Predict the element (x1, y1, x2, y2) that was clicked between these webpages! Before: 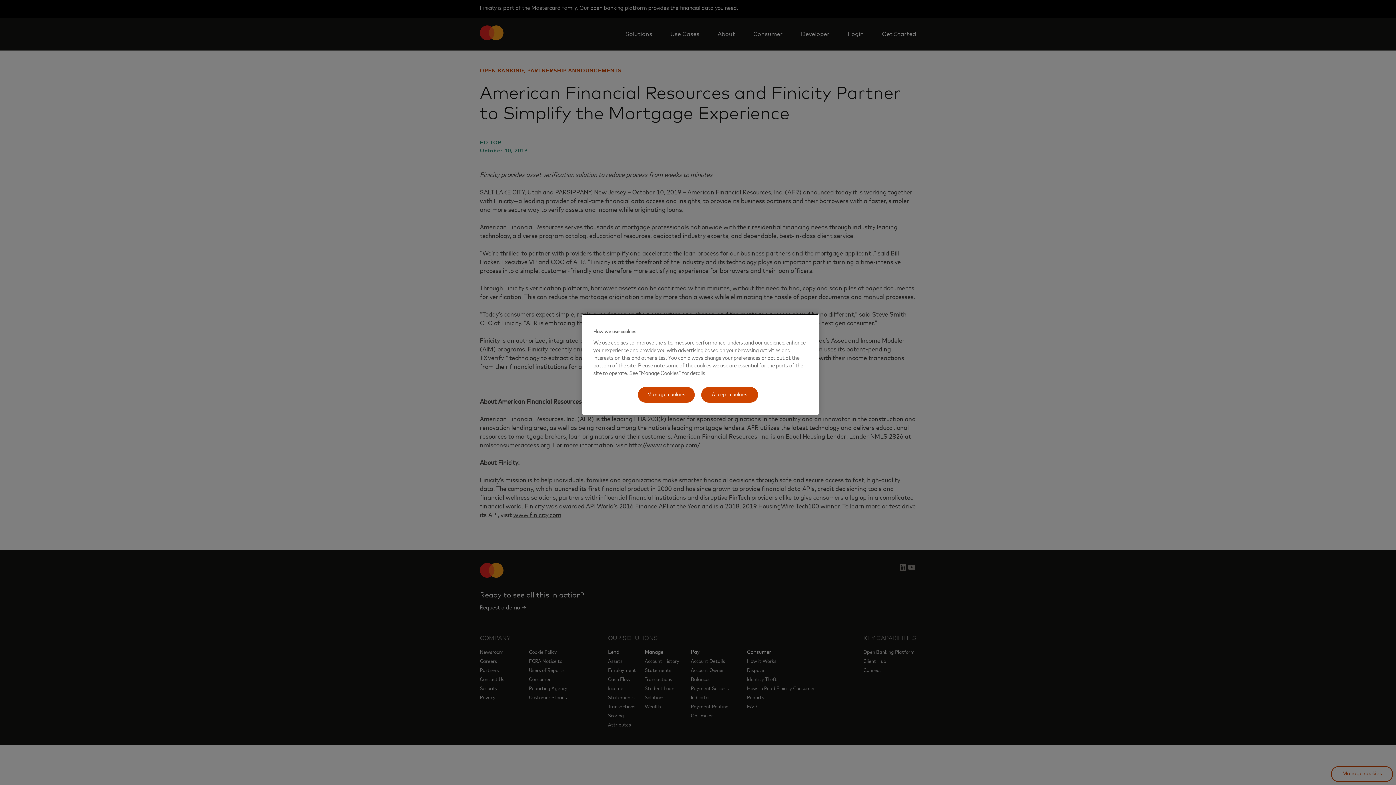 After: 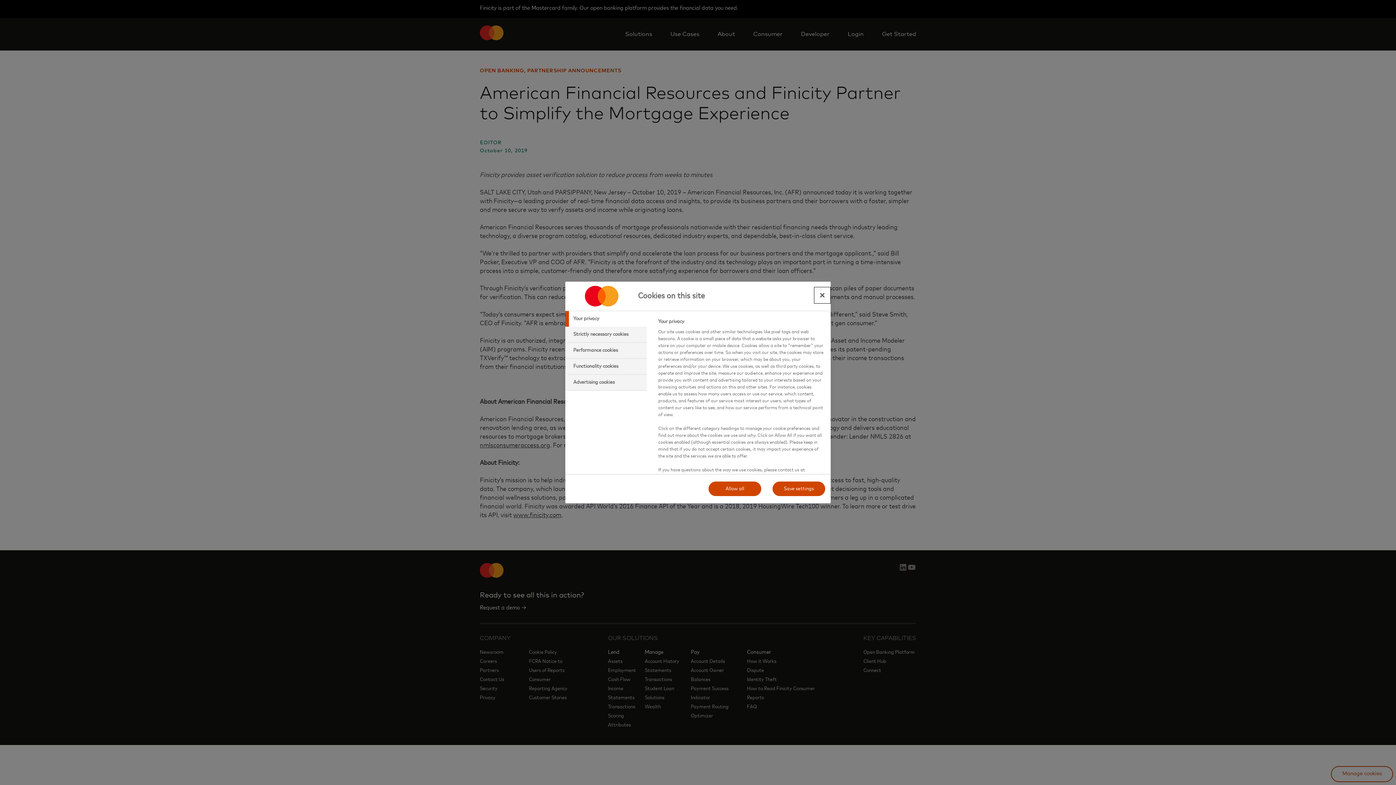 Action: bbox: (637, 386, 695, 403) label: Manage cookies